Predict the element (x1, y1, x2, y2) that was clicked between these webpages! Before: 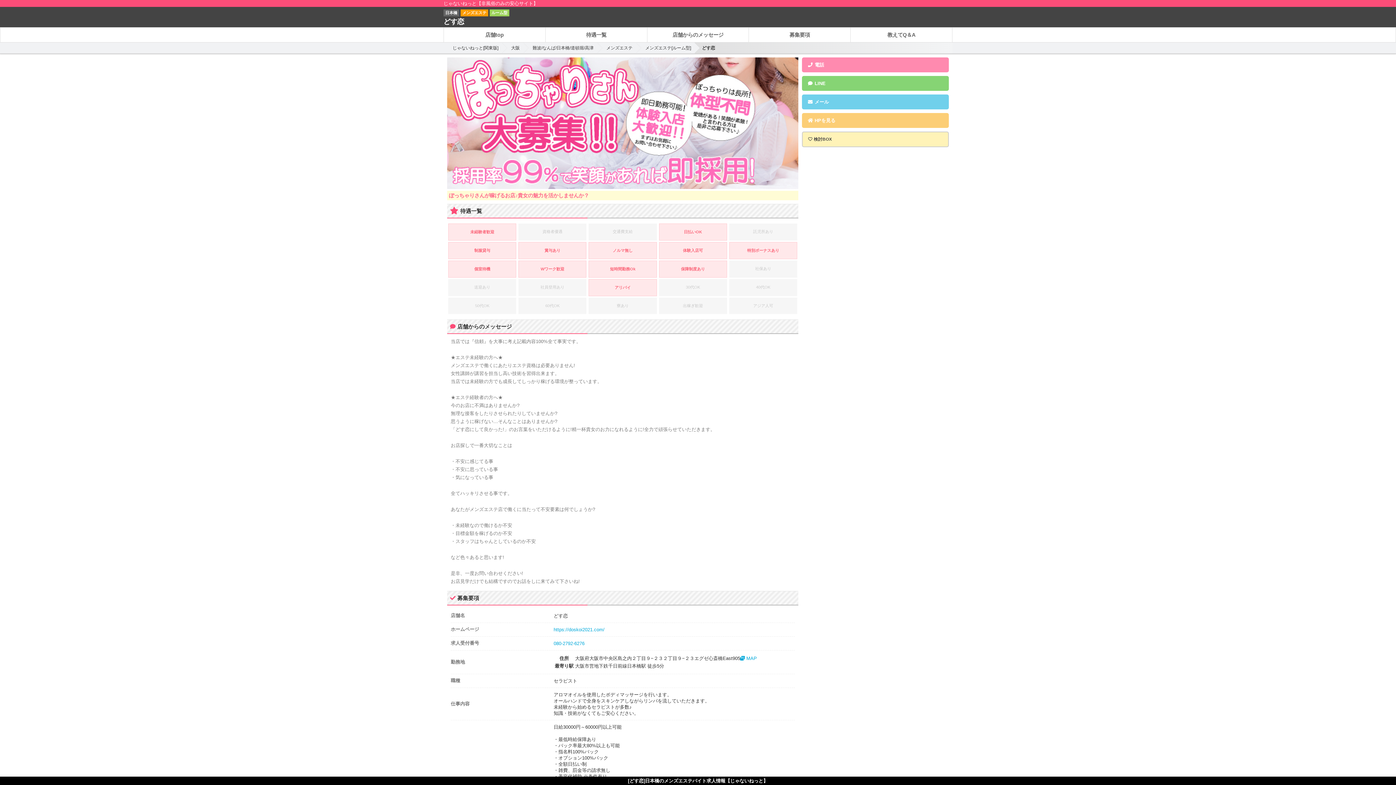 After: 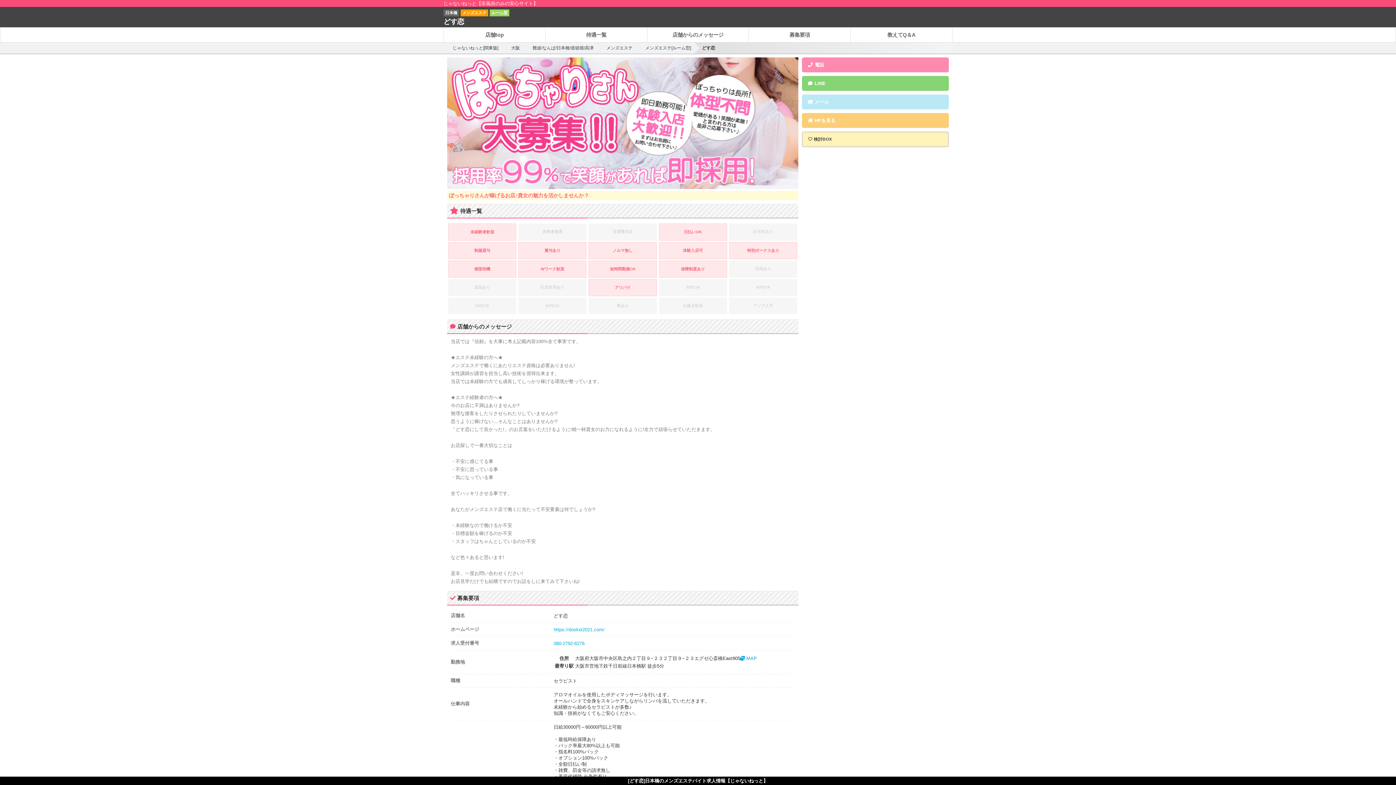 Action: label:  メール bbox: (802, 94, 949, 109)